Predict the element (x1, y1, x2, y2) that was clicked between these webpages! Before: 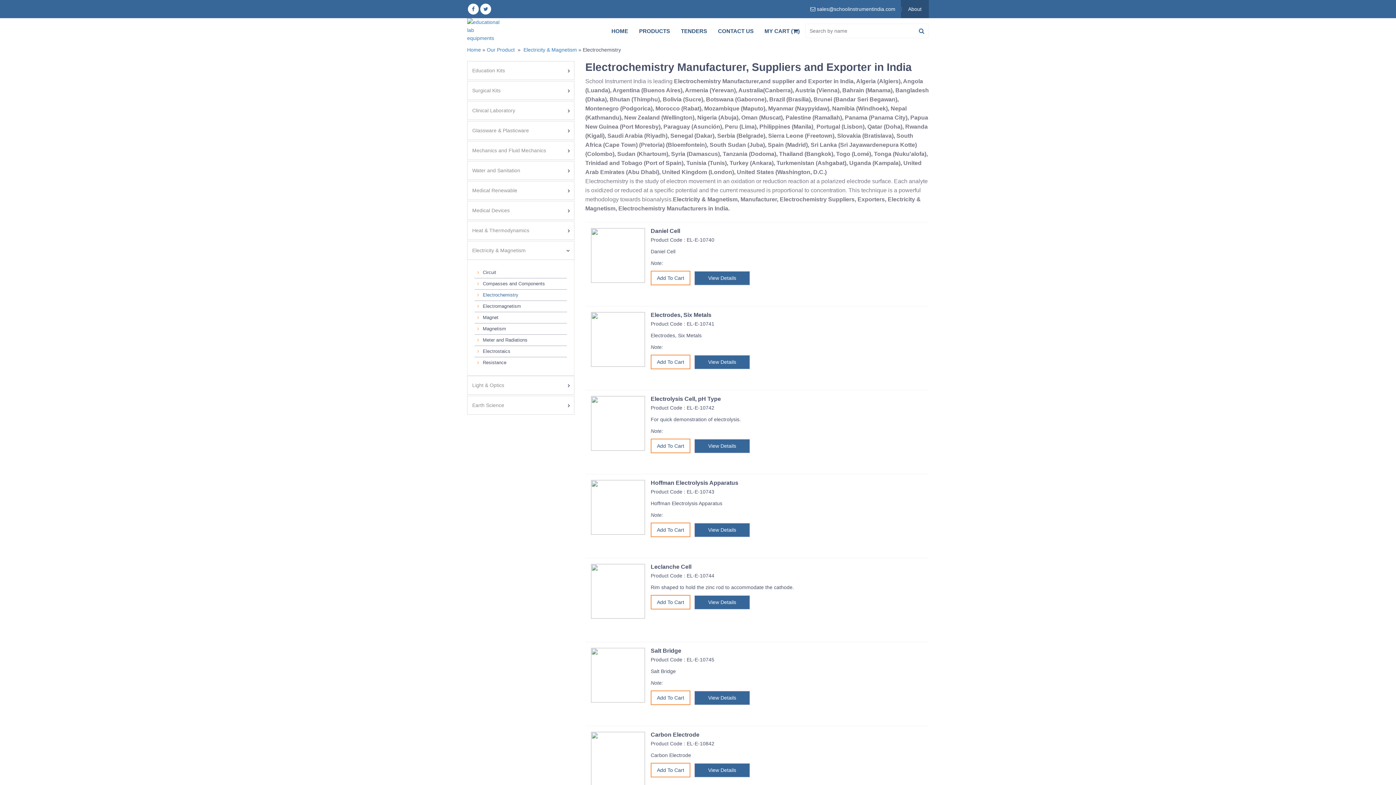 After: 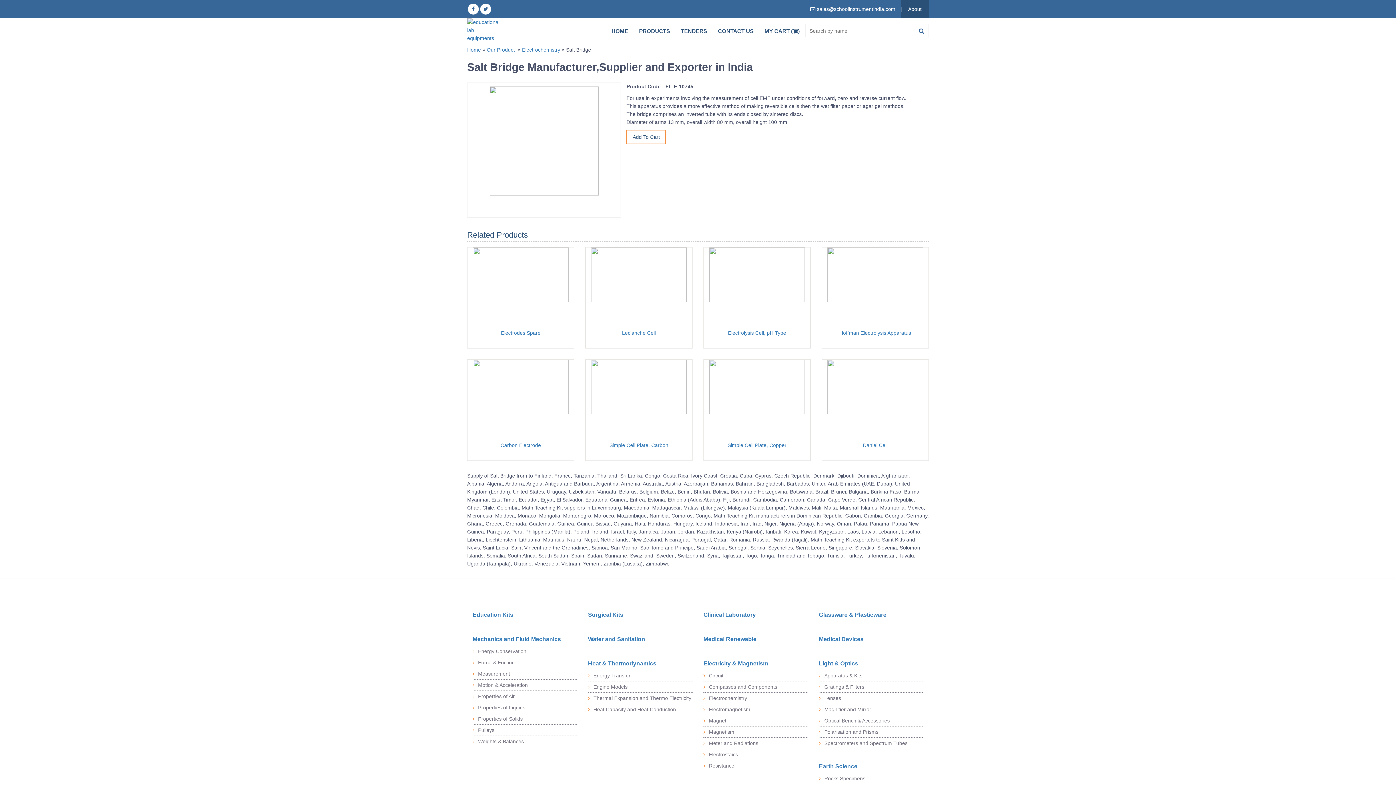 Action: bbox: (694, 690, 750, 705) label: View Details